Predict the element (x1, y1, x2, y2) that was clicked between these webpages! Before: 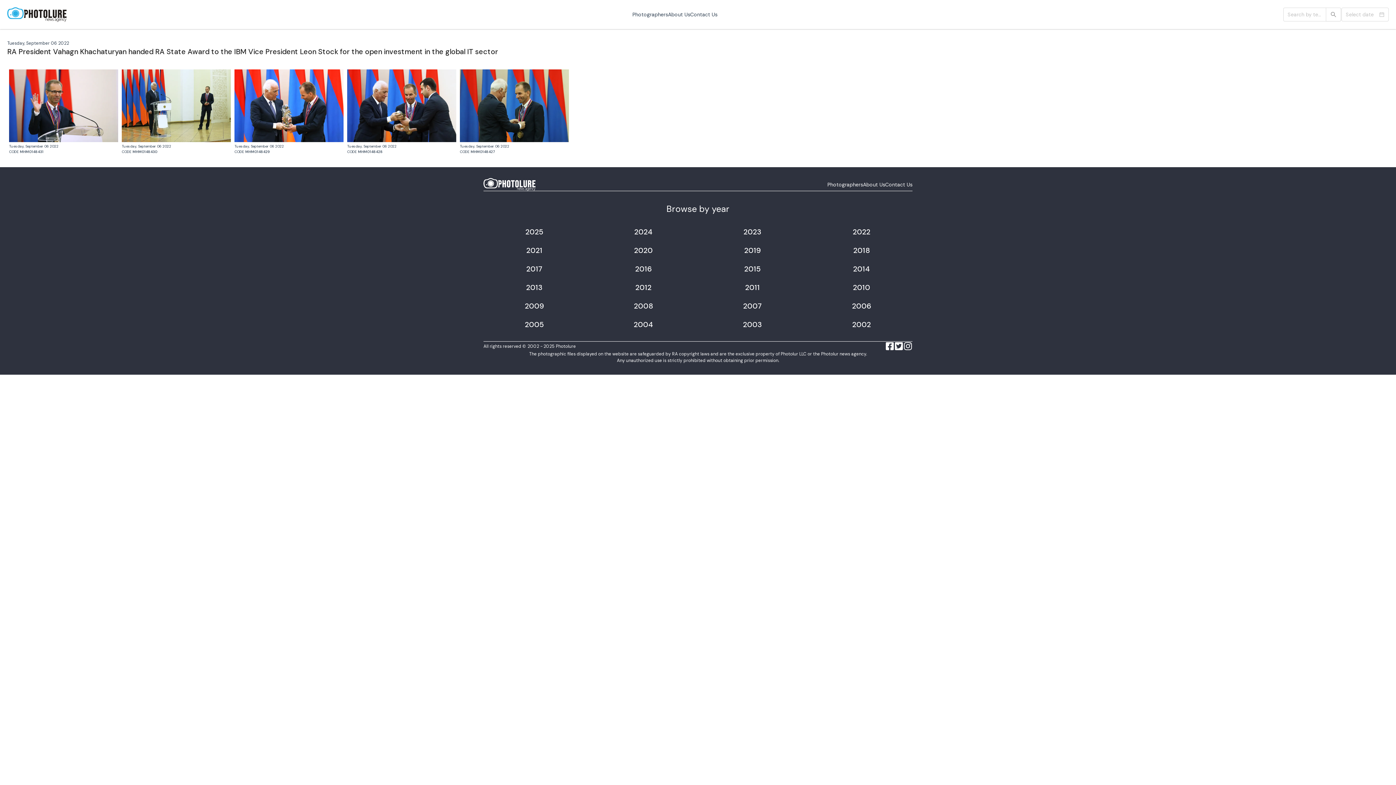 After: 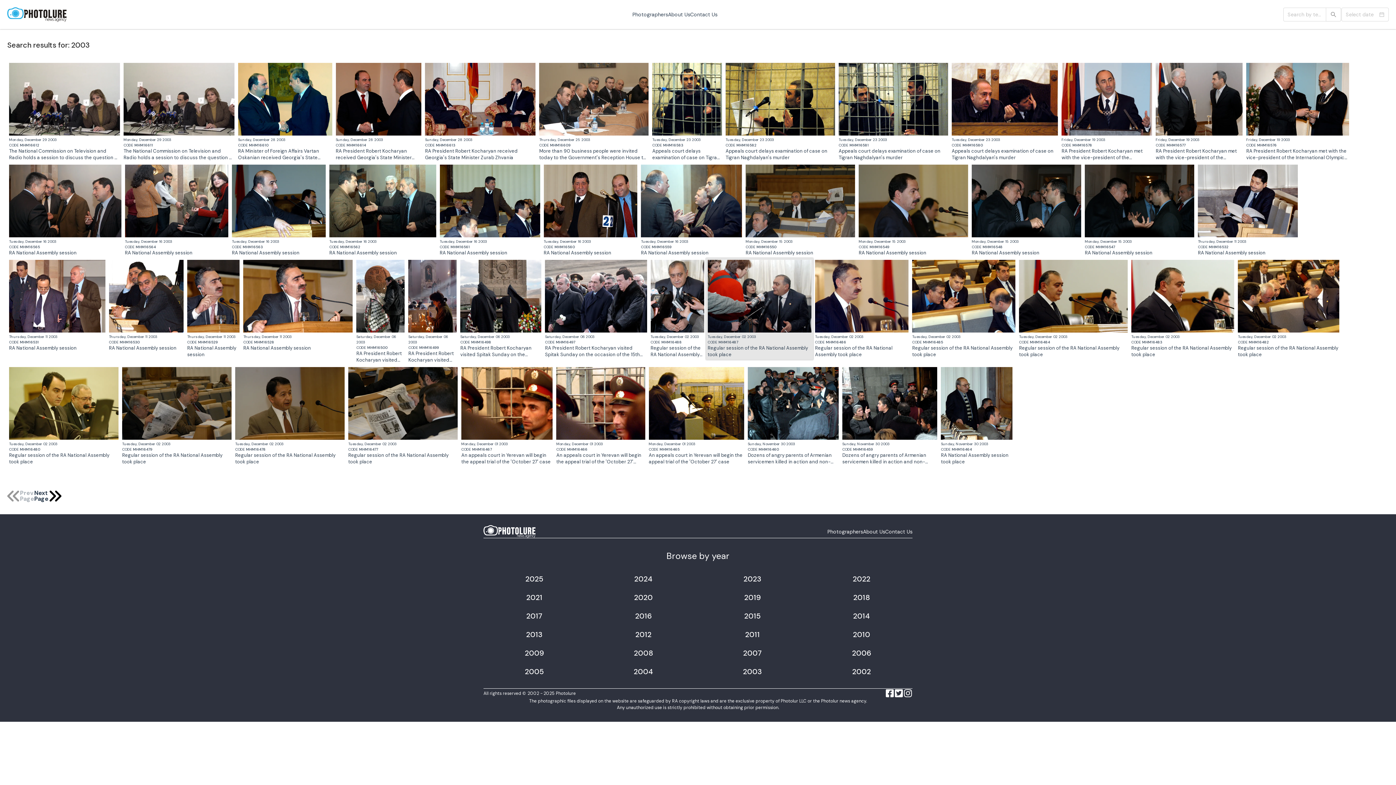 Action: label: 2003 bbox: (743, 320, 762, 329)